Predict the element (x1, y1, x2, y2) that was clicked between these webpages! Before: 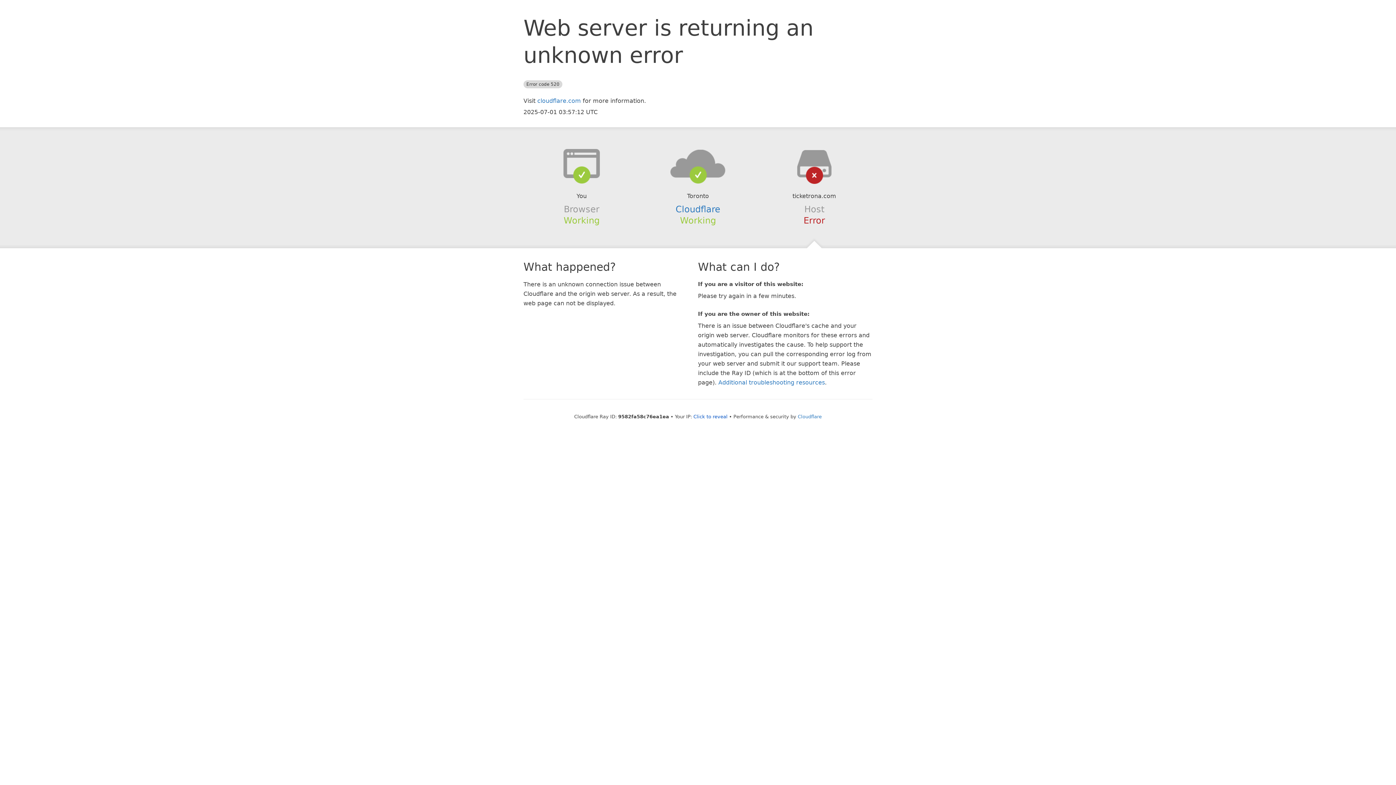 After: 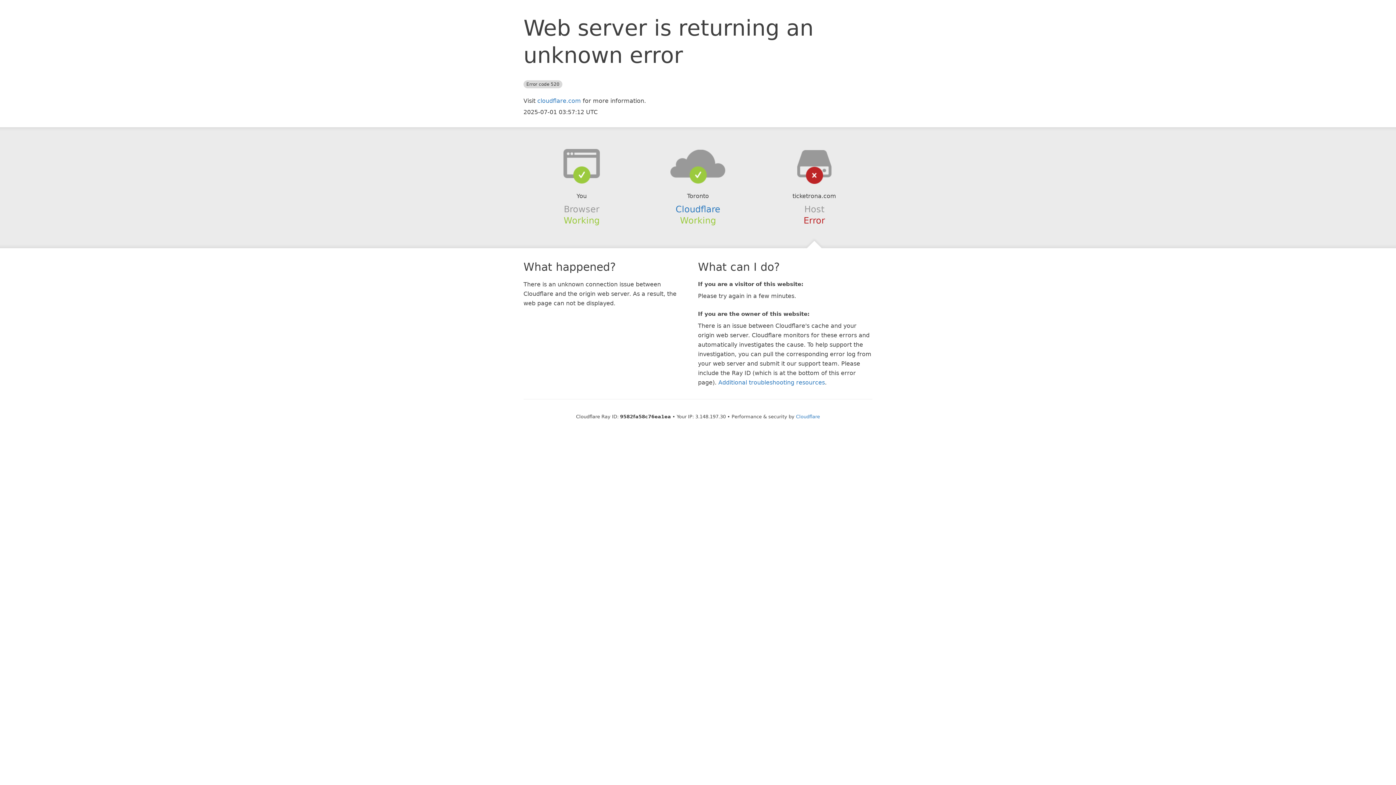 Action: label: Click to reveal bbox: (693, 414, 727, 419)